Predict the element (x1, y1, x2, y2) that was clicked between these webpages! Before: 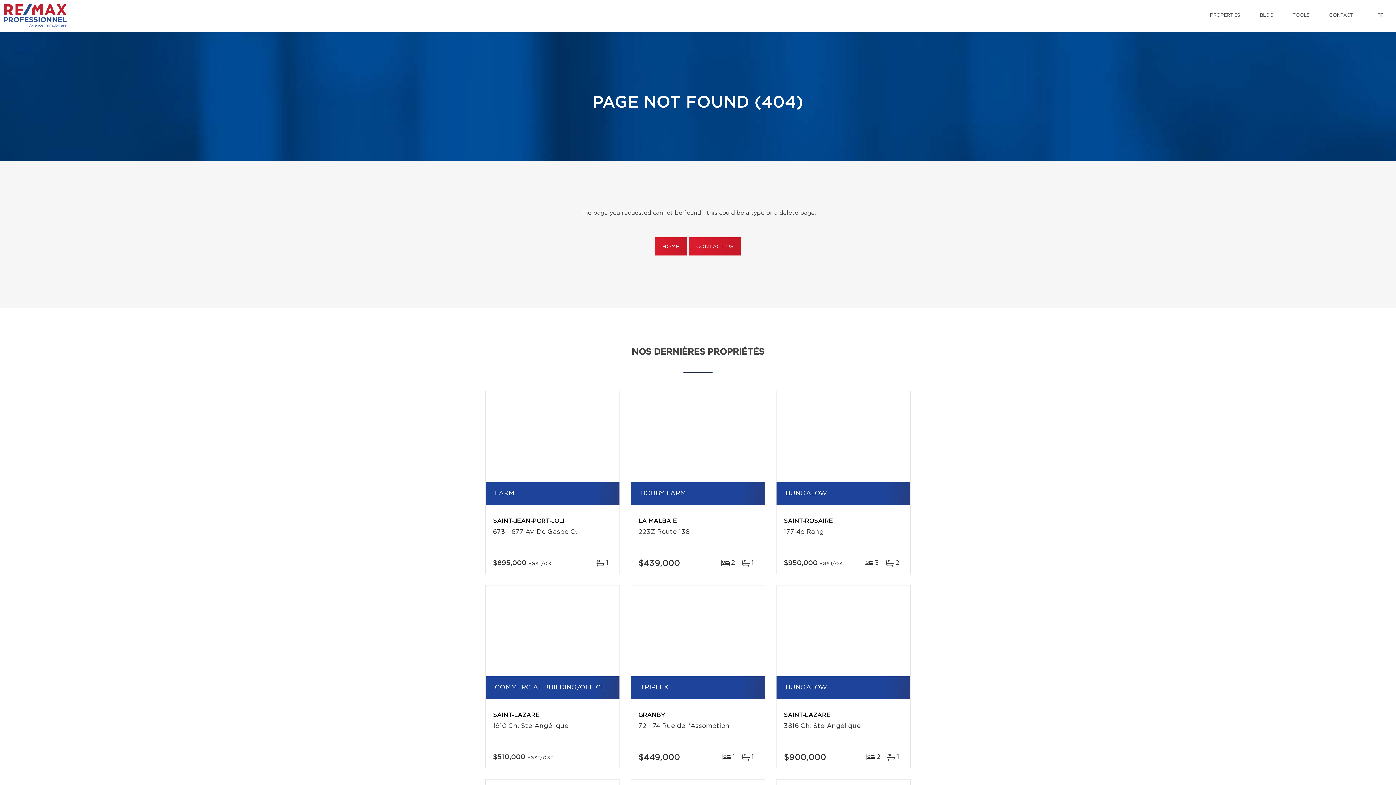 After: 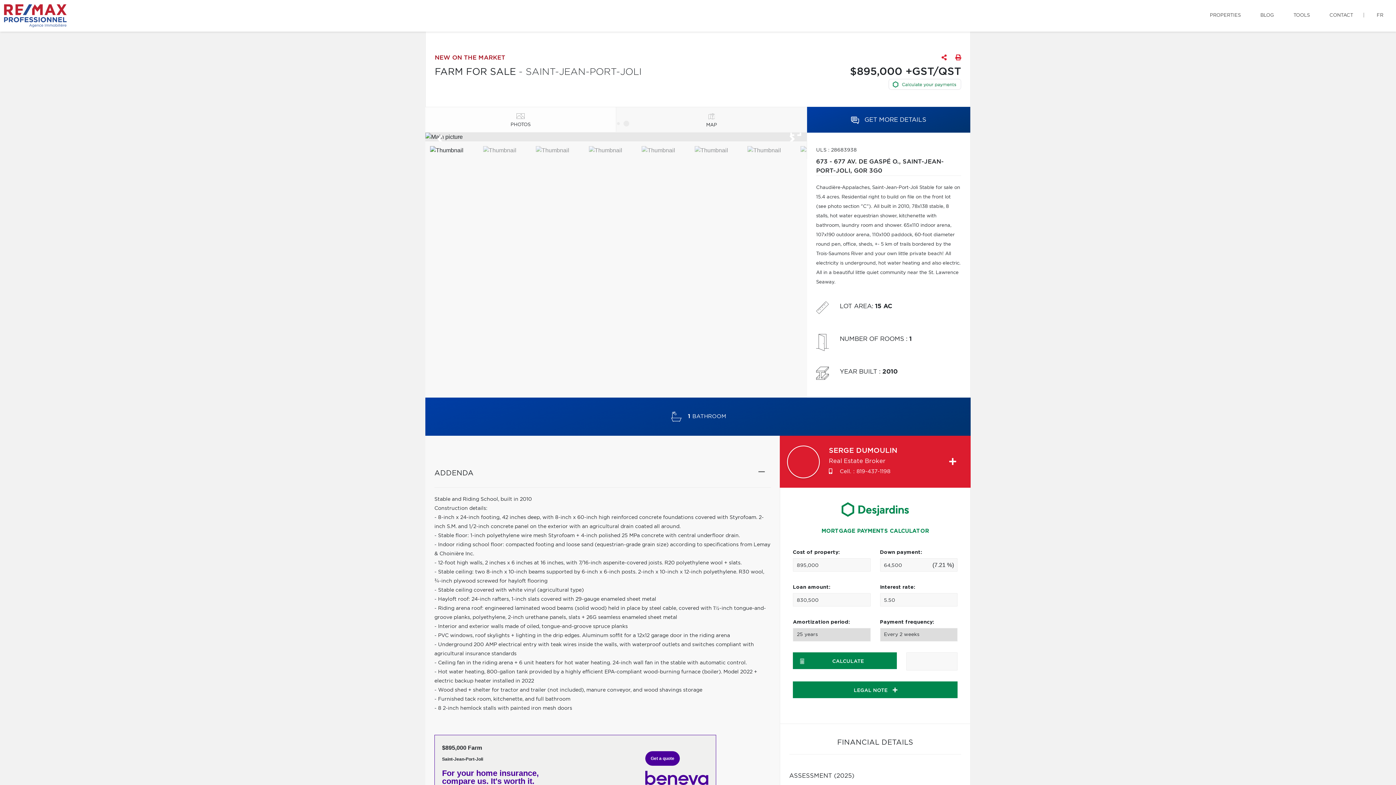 Action: bbox: (485, 391, 619, 482)